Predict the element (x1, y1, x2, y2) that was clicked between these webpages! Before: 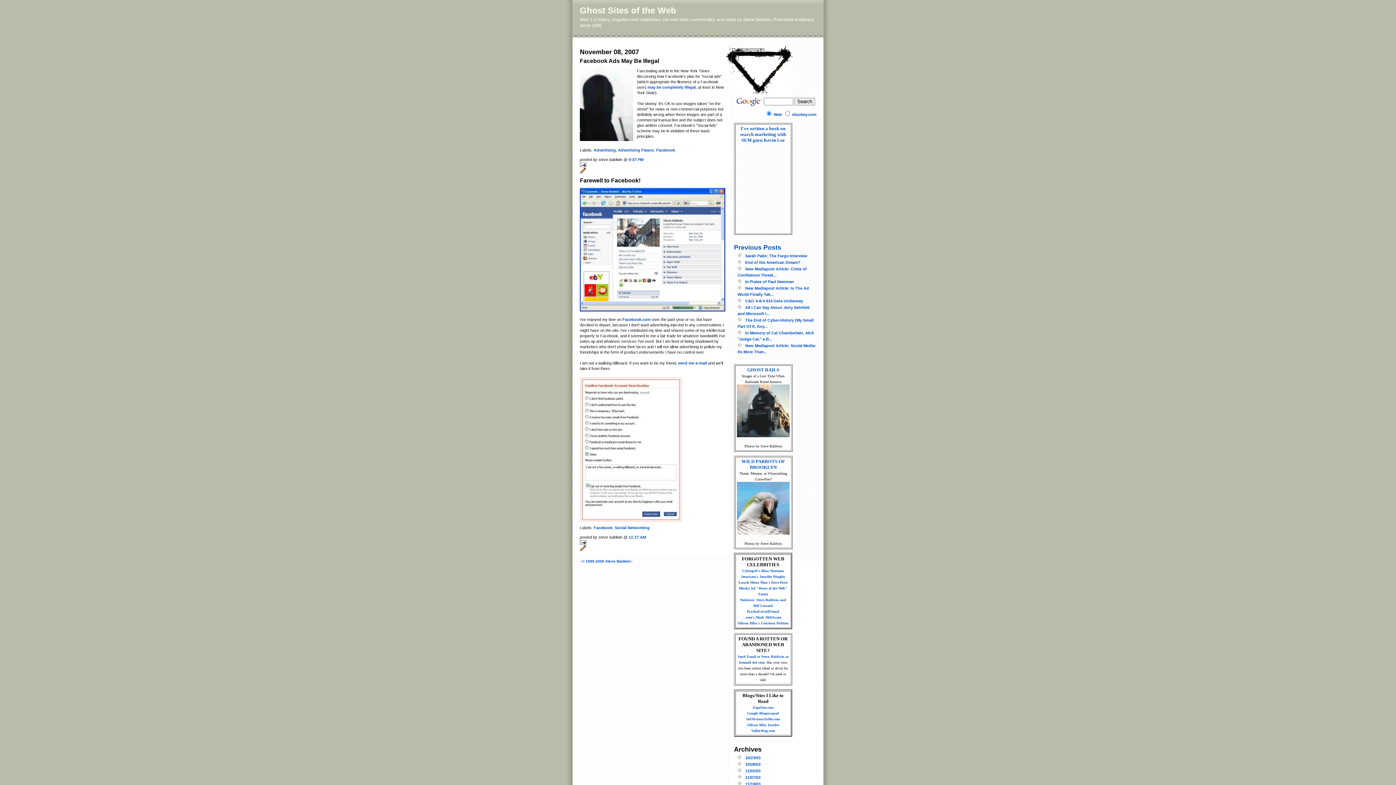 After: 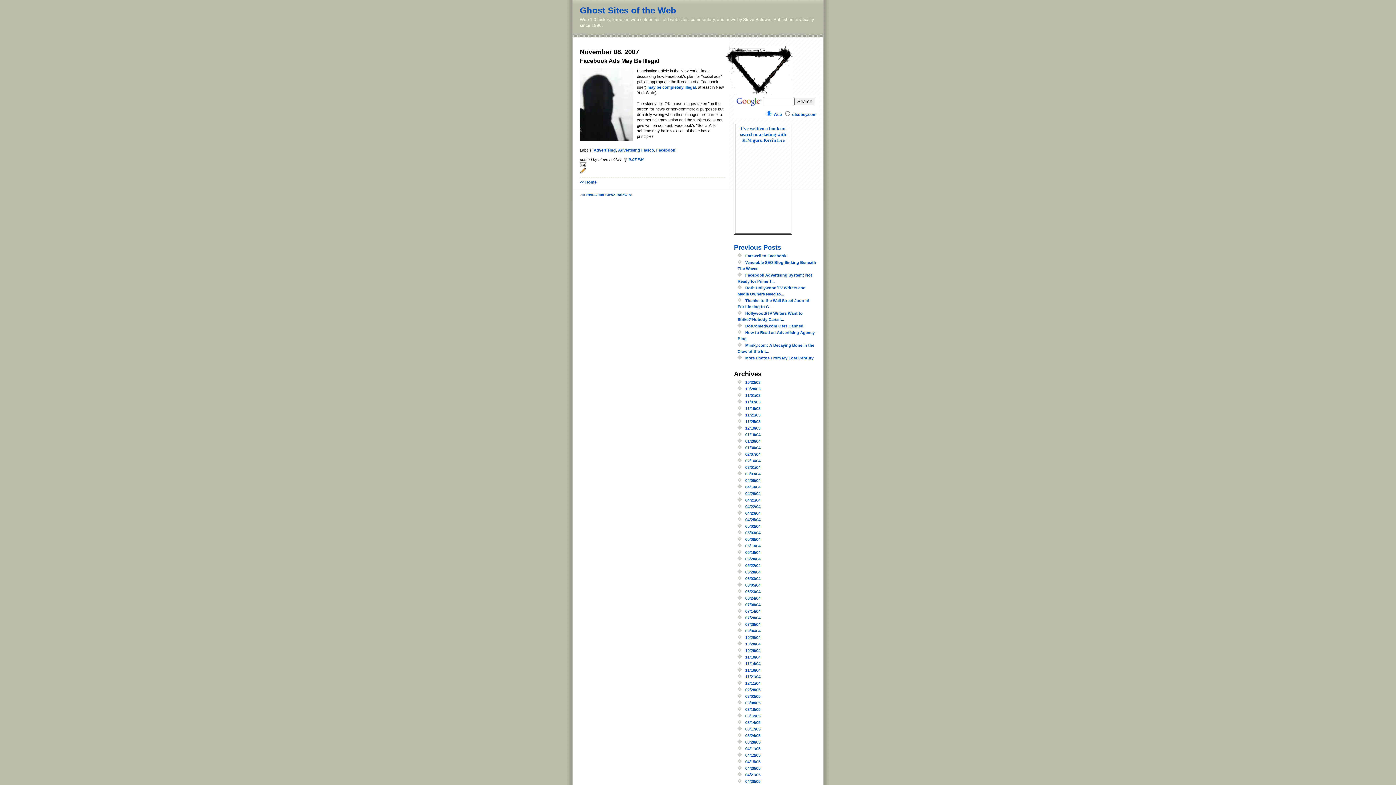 Action: label: 9:07 PM bbox: (628, 157, 643, 161)